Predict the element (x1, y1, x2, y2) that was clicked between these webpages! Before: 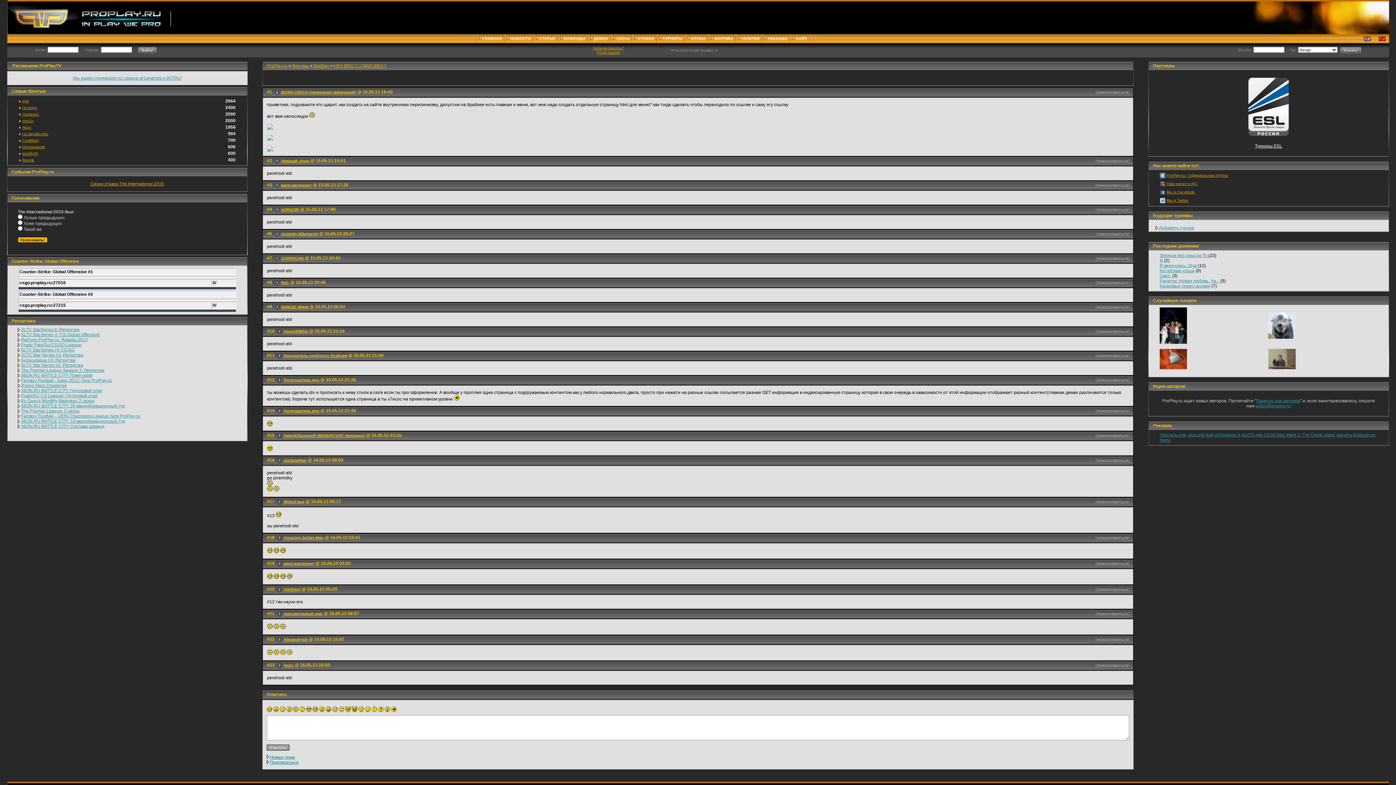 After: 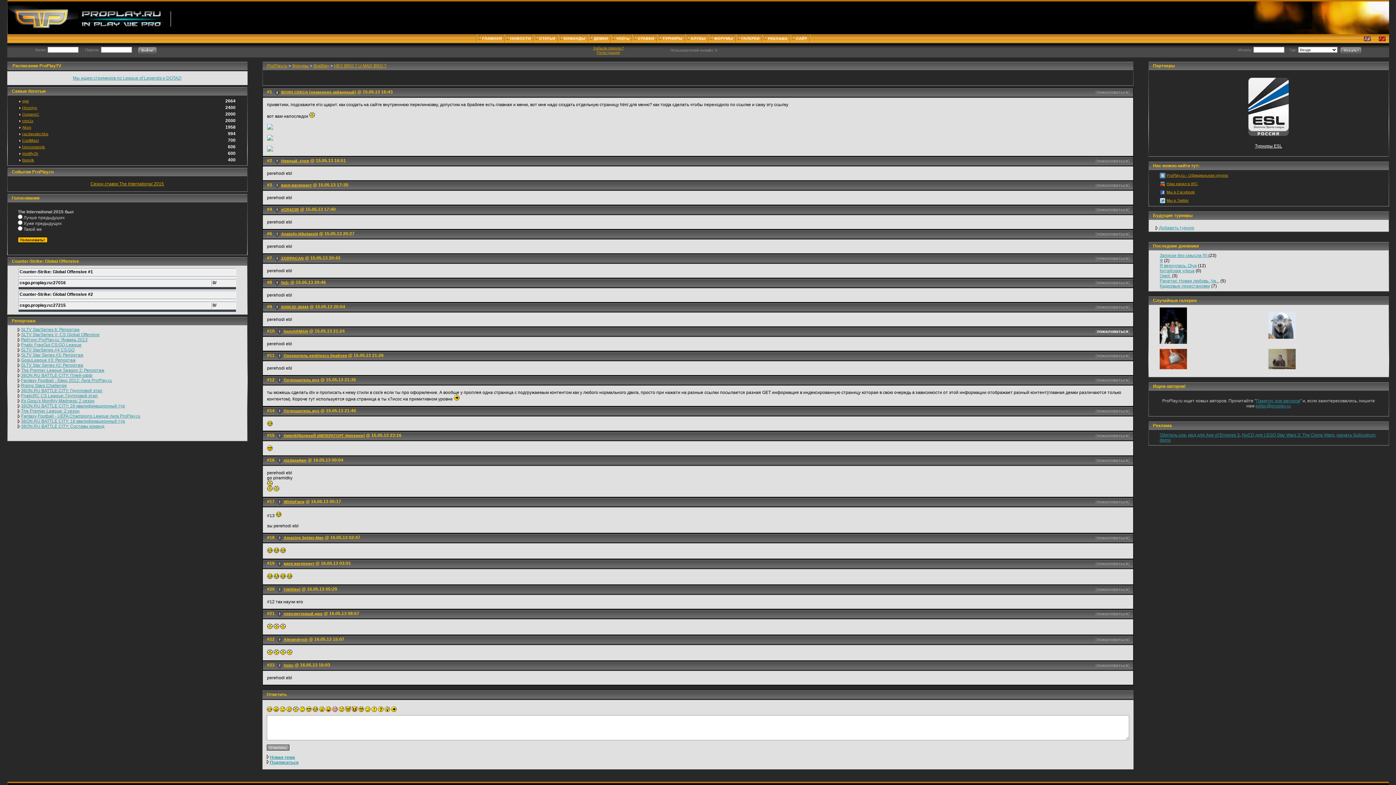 Action: bbox: (1097, 329, 1128, 334) label: пожаловаться